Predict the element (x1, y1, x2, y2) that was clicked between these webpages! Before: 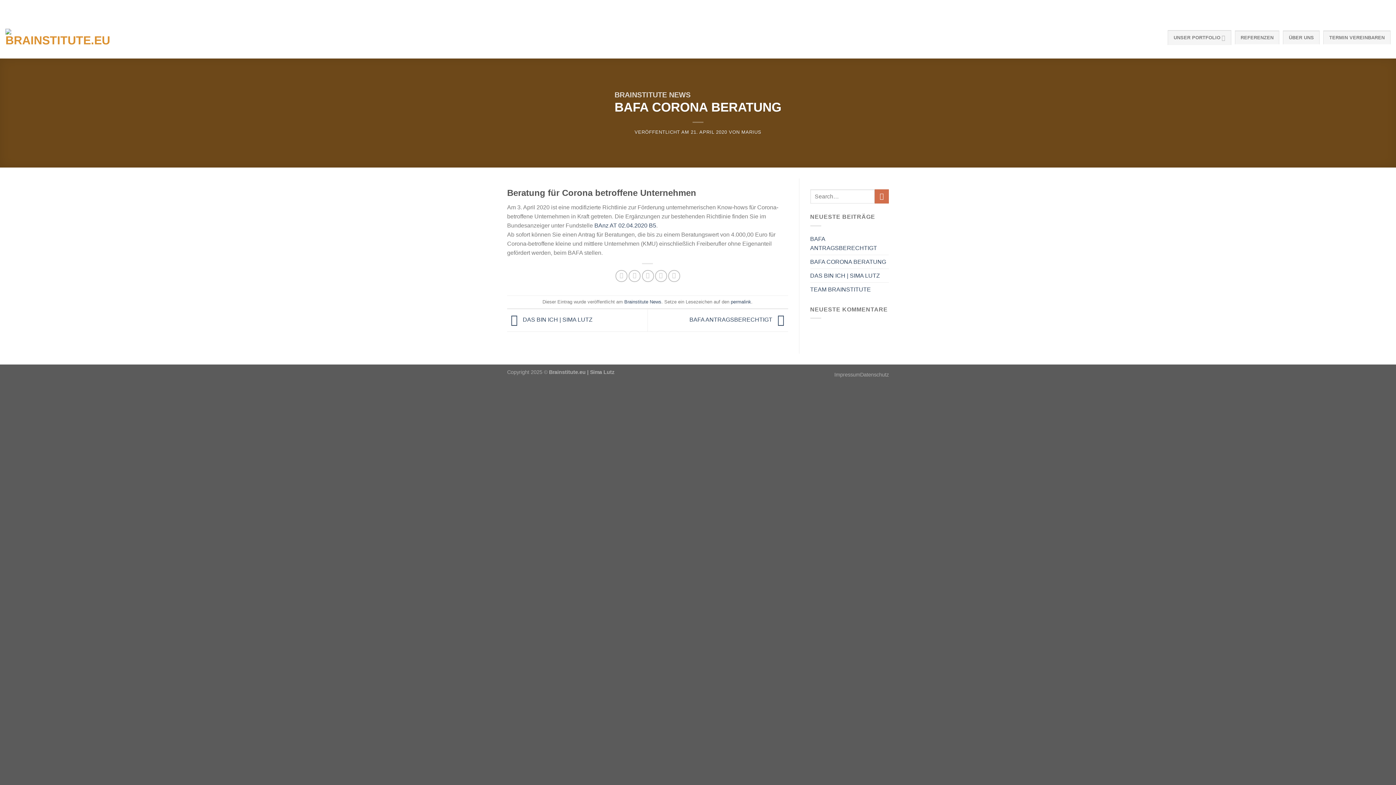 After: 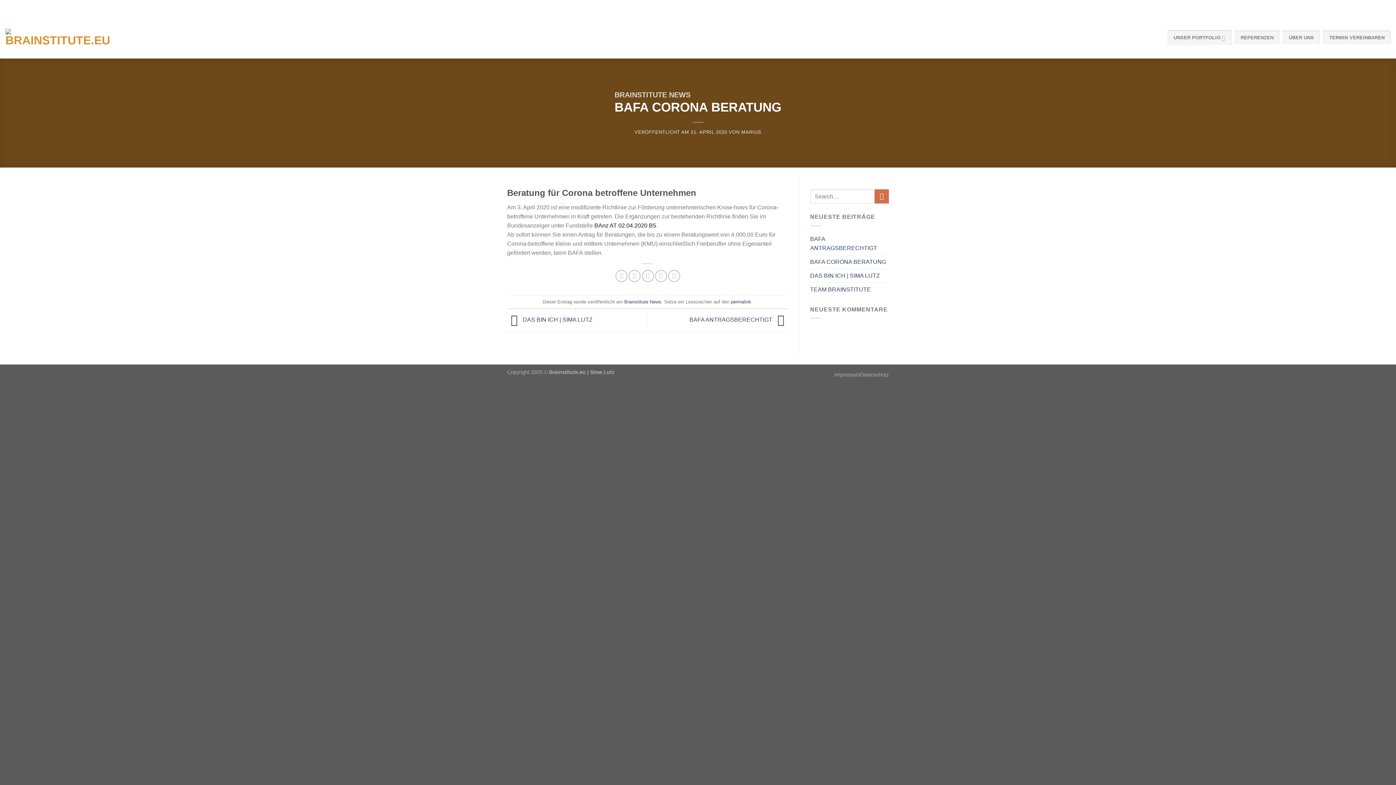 Action: bbox: (594, 222, 656, 228) label: BAnz AT 02.04.2020 B5